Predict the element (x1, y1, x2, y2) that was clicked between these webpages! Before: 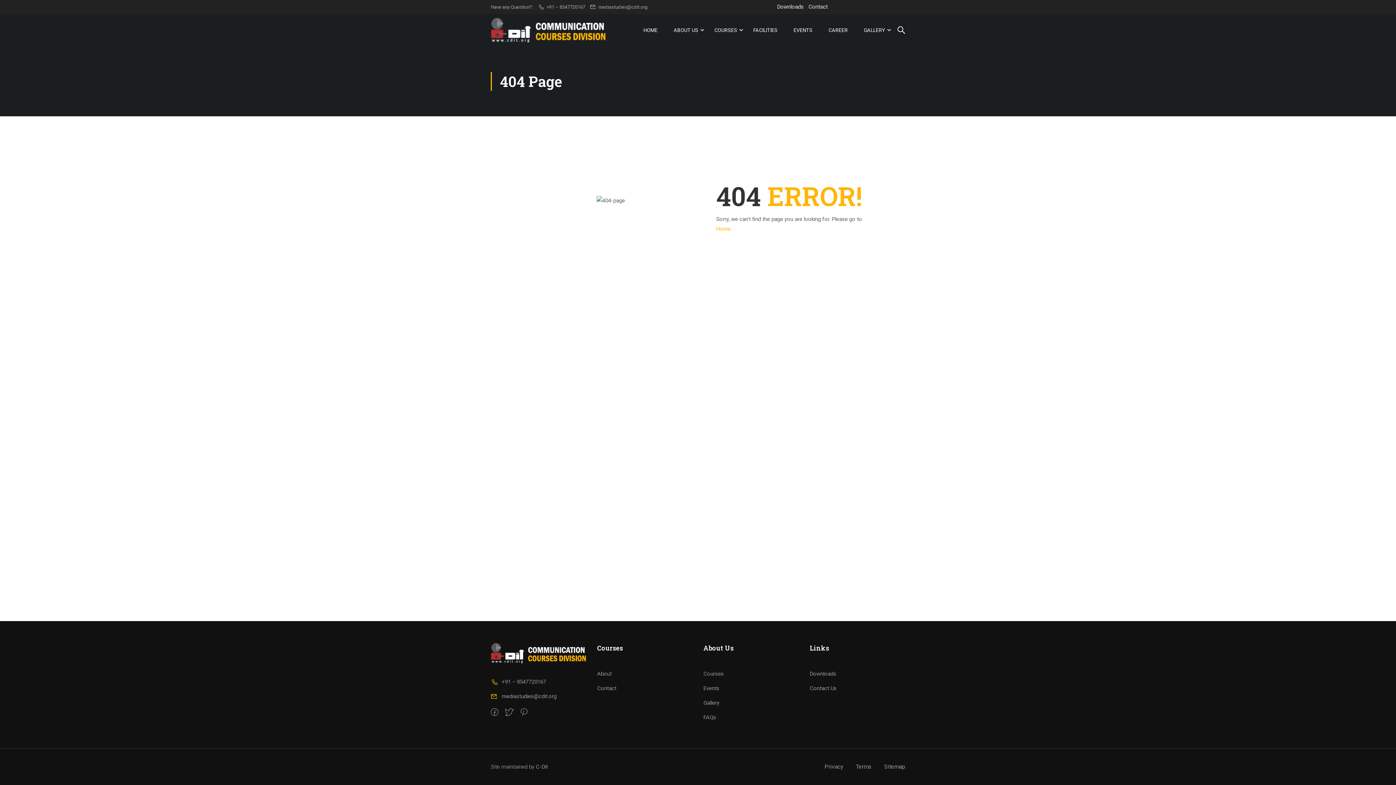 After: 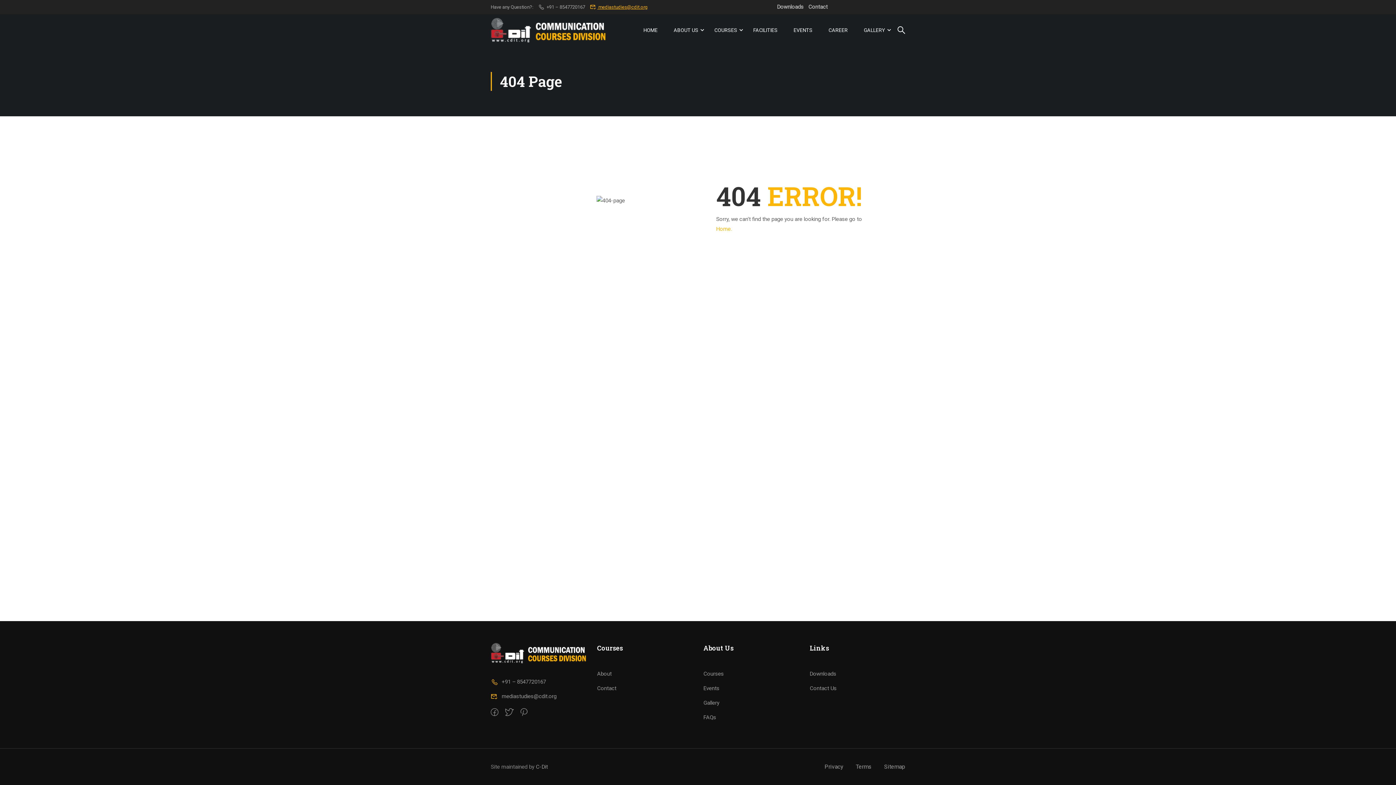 Action: label:  mediastudies@cdit.org bbox: (590, 4, 648, 9)